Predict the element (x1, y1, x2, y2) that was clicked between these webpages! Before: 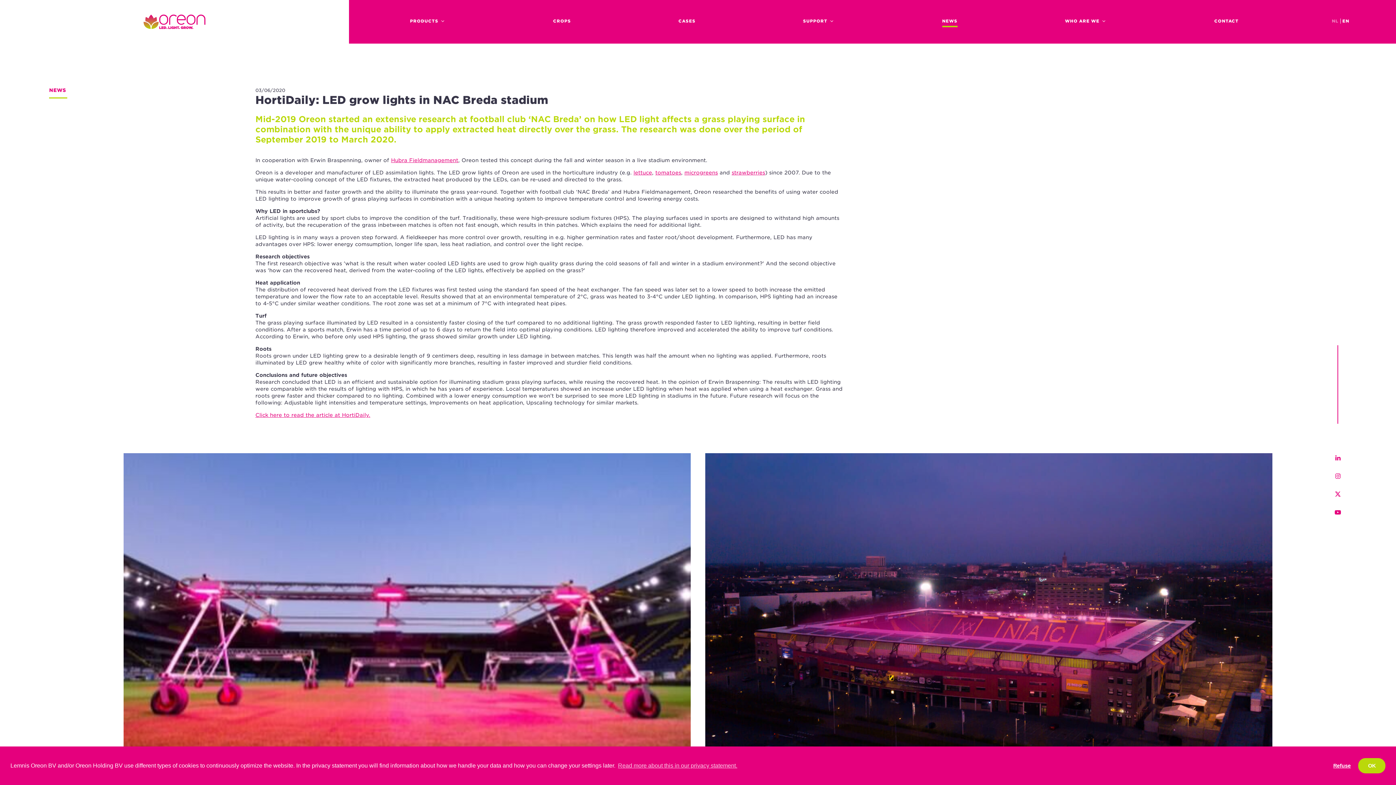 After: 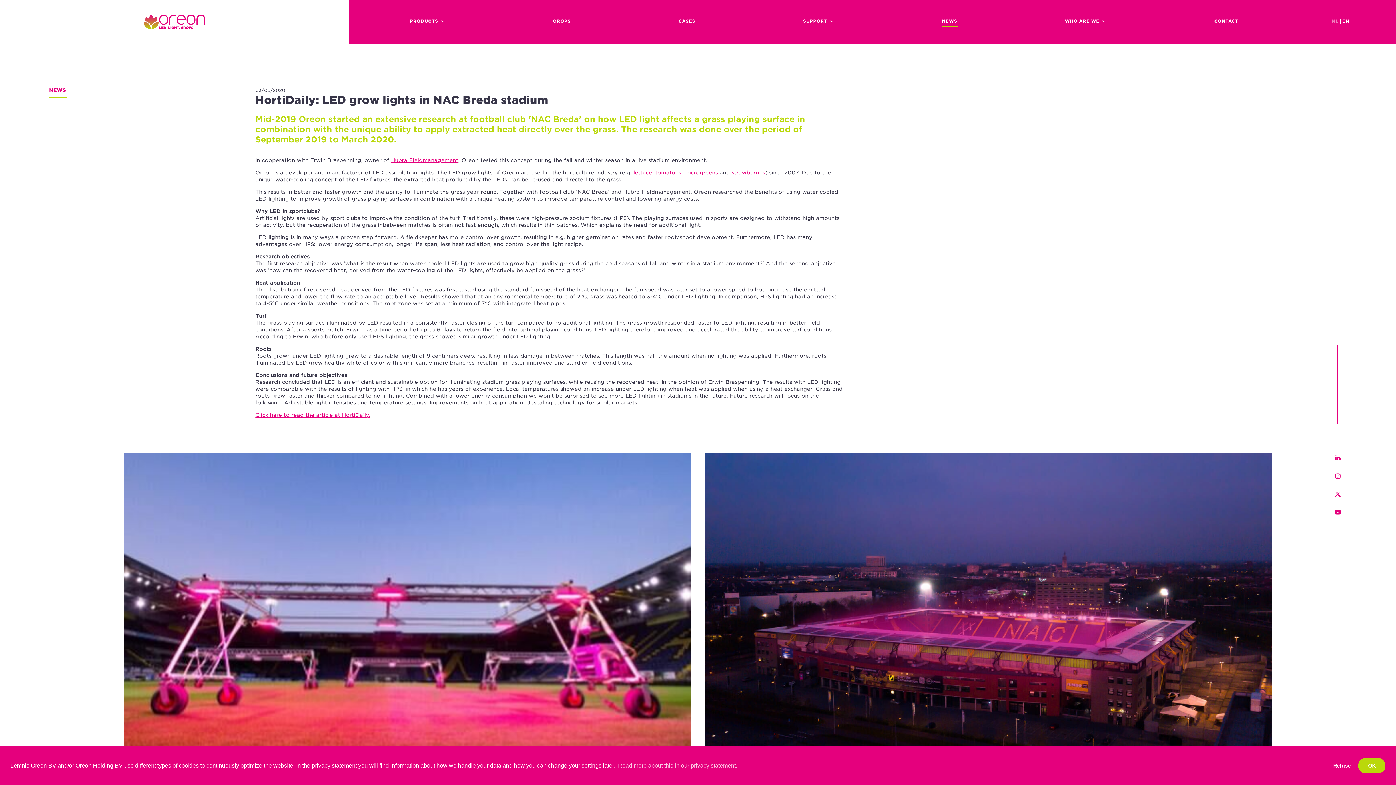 Action: bbox: (1334, 509, 1341, 517)